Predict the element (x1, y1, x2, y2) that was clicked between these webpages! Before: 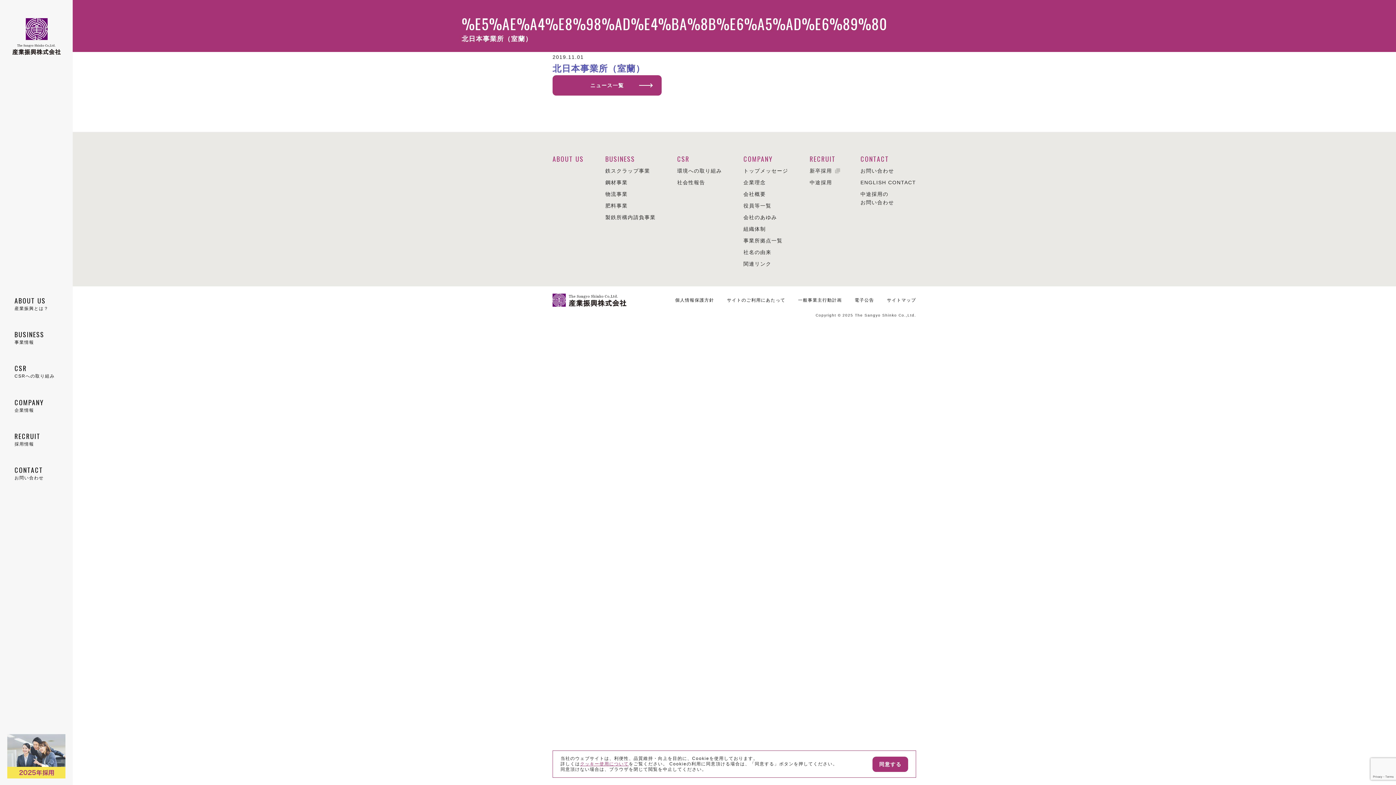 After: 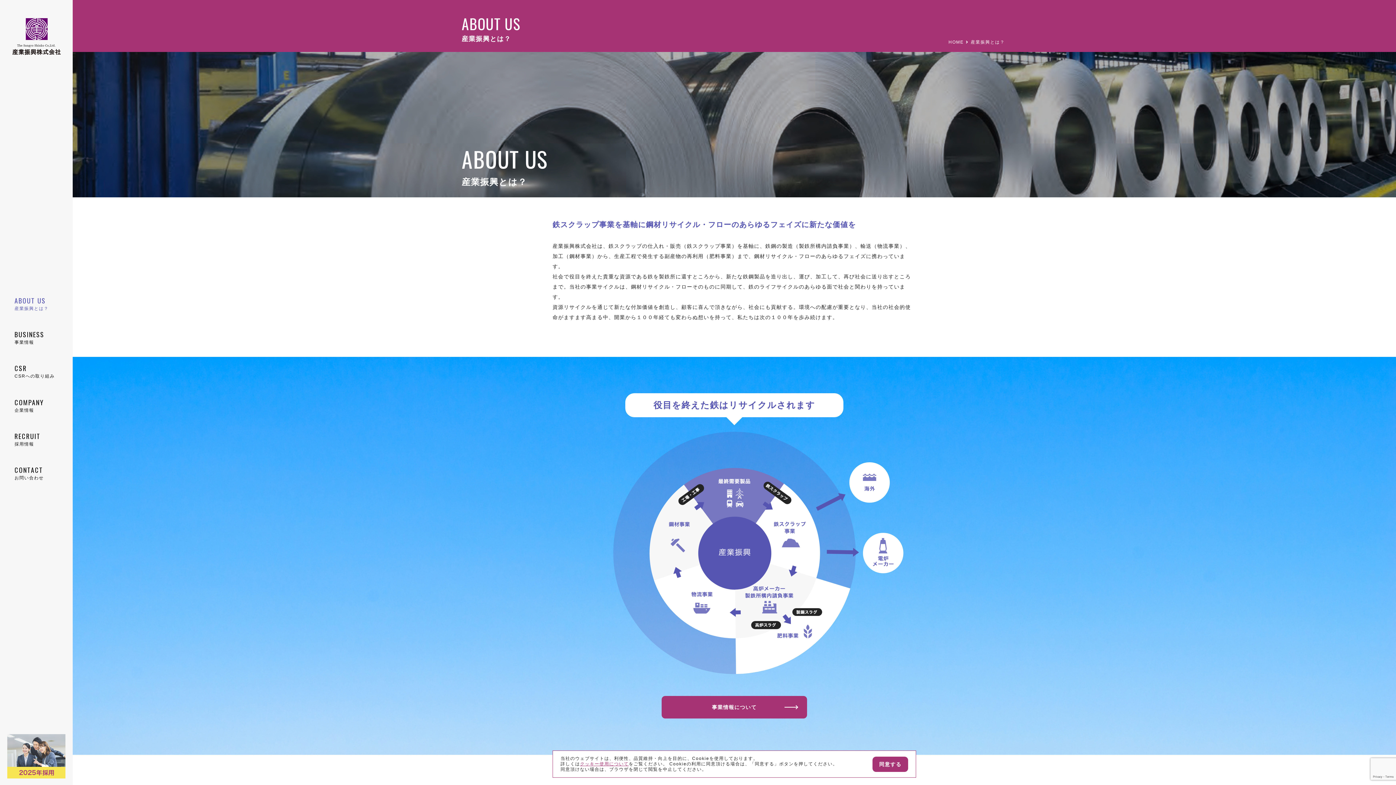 Action: label: ABOUT US bbox: (552, 153, 584, 164)